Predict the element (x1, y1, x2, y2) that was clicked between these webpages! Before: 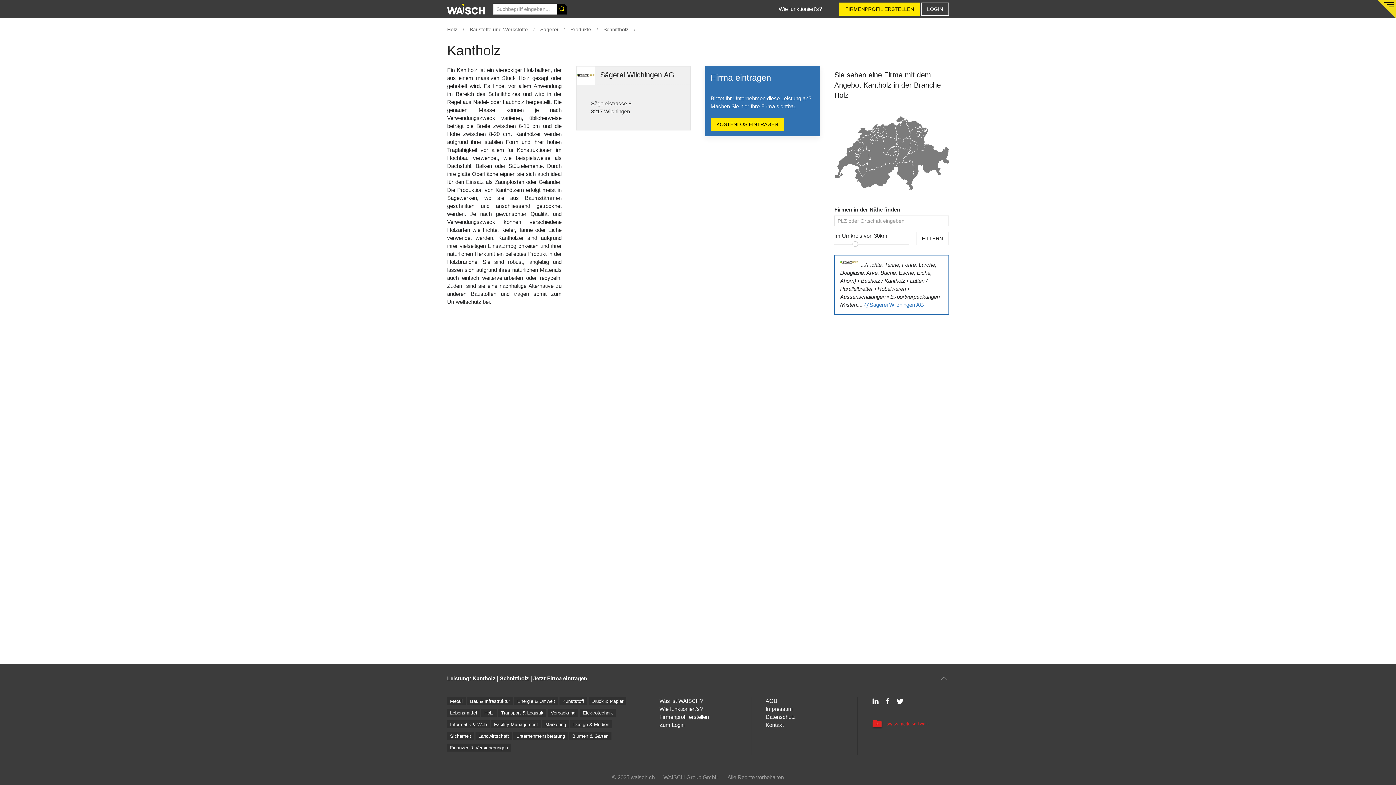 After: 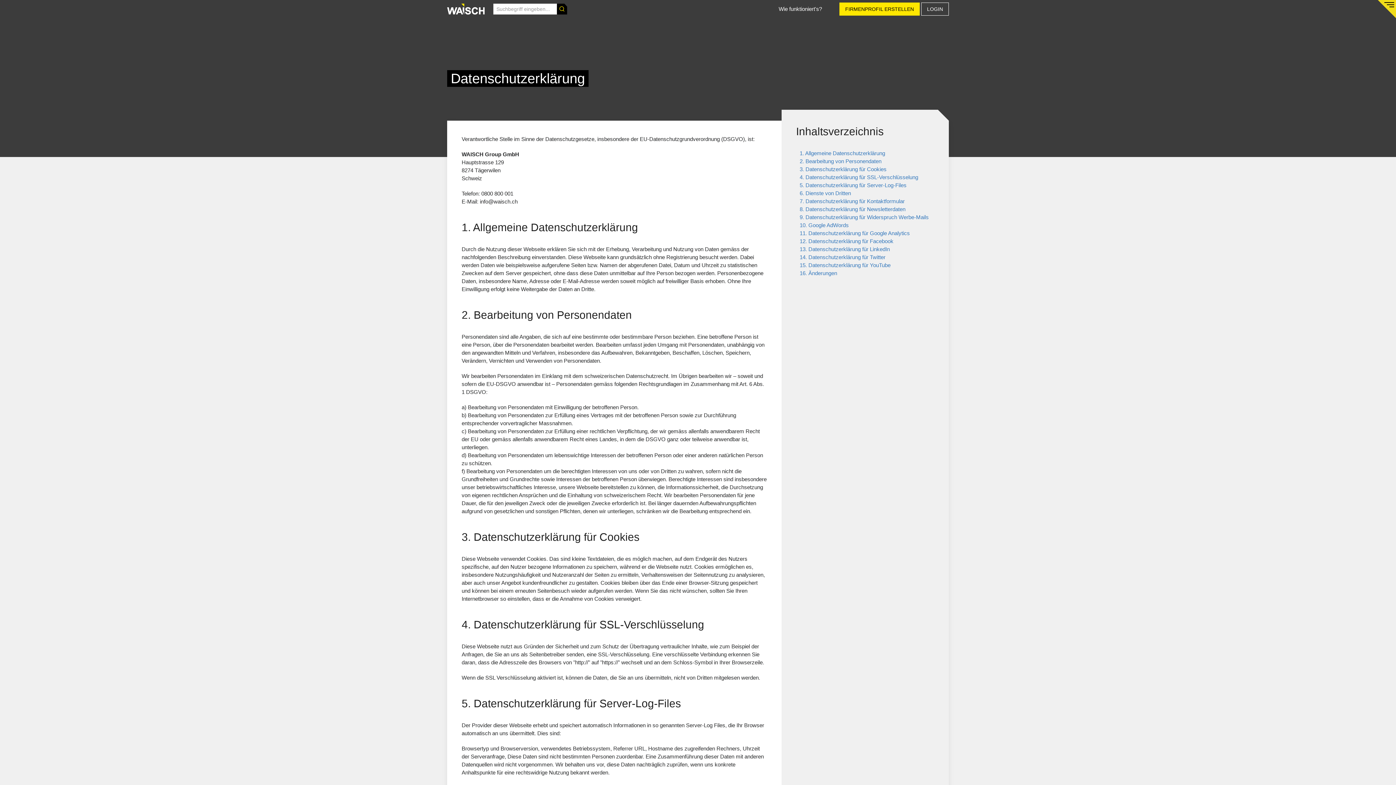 Action: label: Datenschutz bbox: (765, 714, 796, 720)